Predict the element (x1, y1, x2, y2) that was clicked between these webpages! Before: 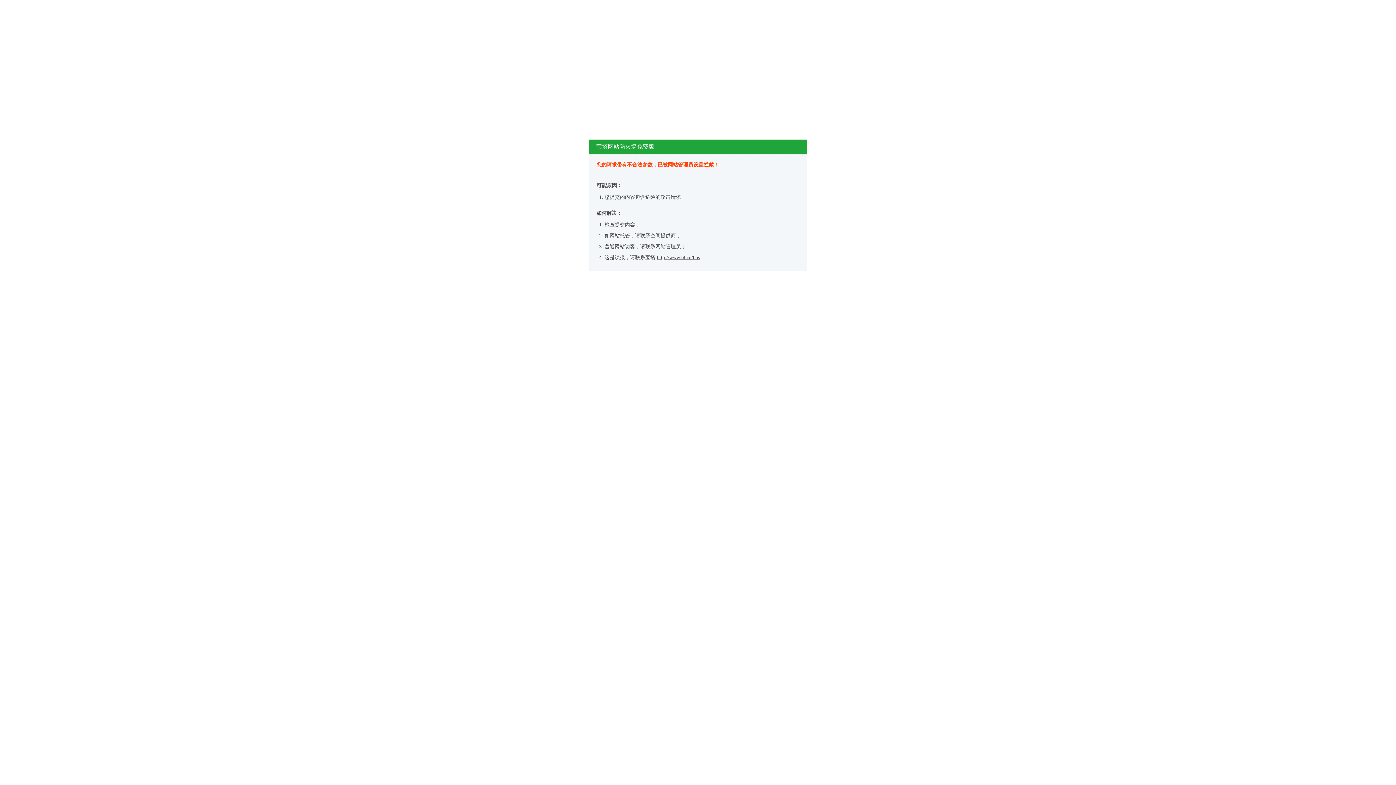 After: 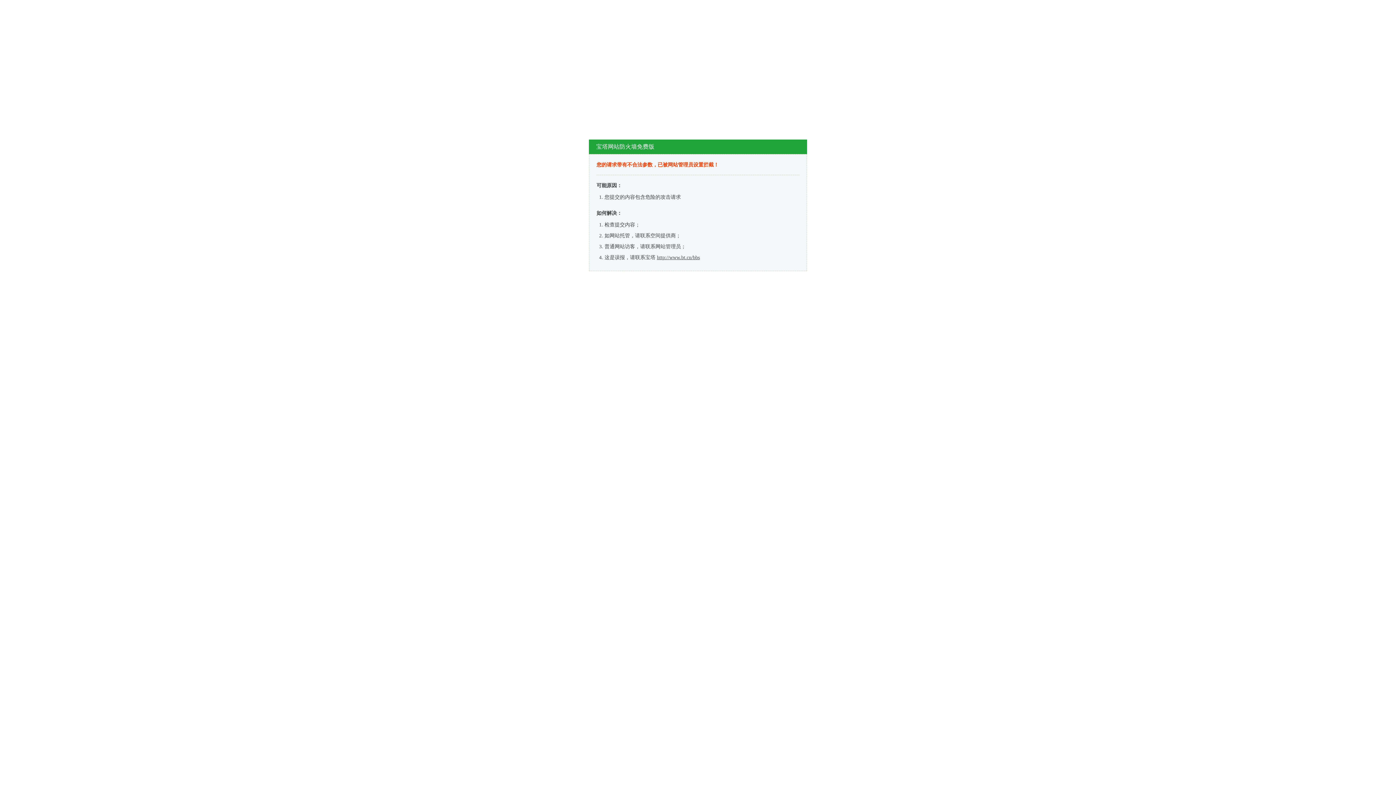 Action: bbox: (657, 254, 700, 260) label: http://www.bt.cn/bbs